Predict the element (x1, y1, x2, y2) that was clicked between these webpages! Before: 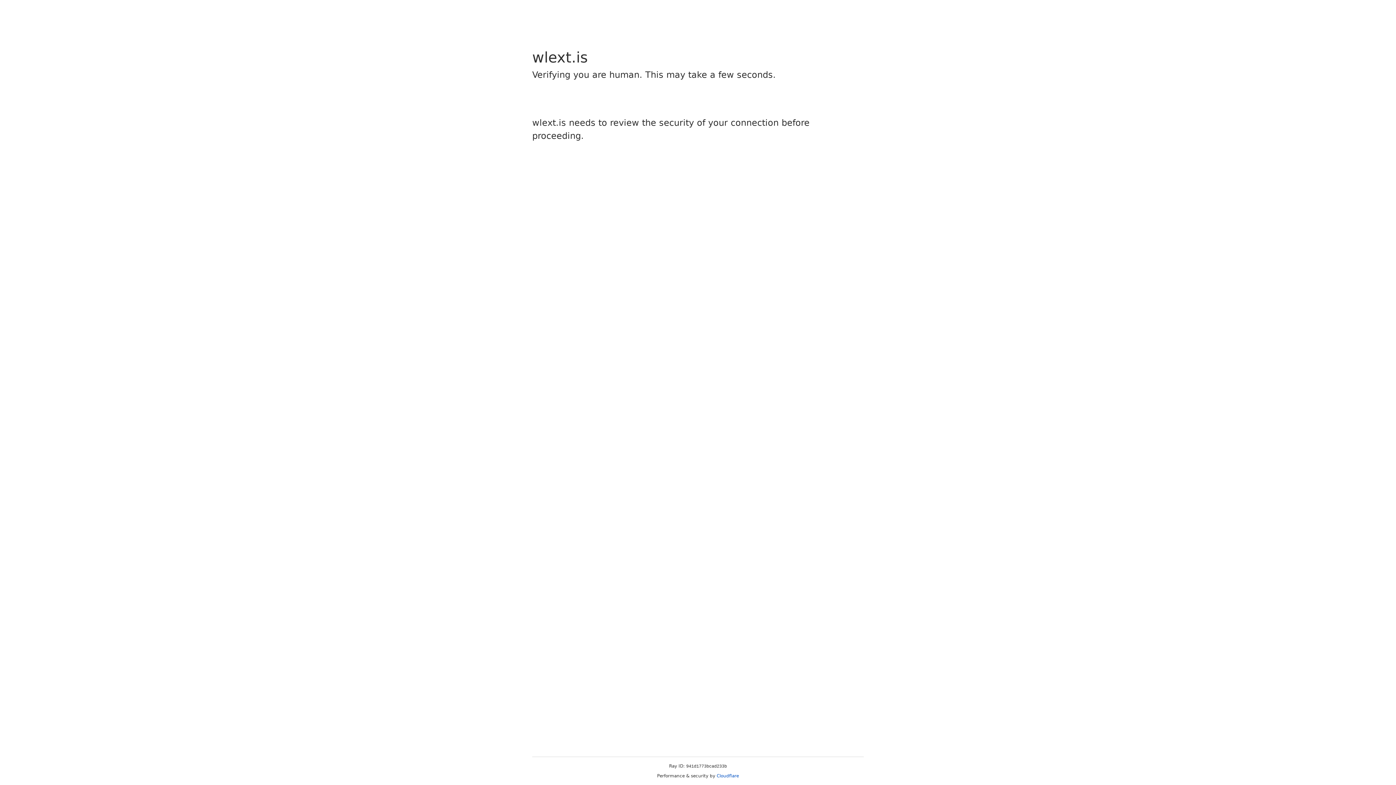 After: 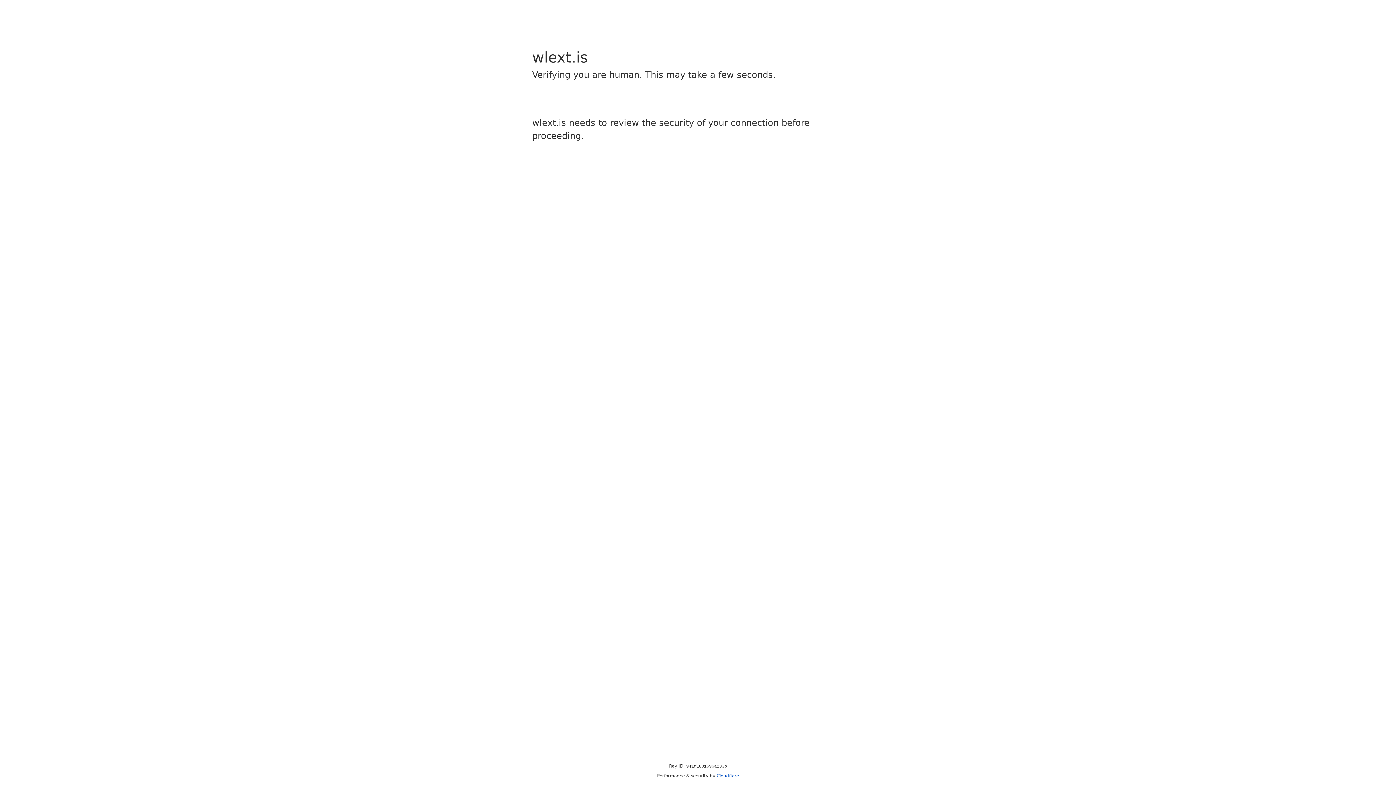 Action: label: Cloudflare bbox: (716, 773, 739, 778)